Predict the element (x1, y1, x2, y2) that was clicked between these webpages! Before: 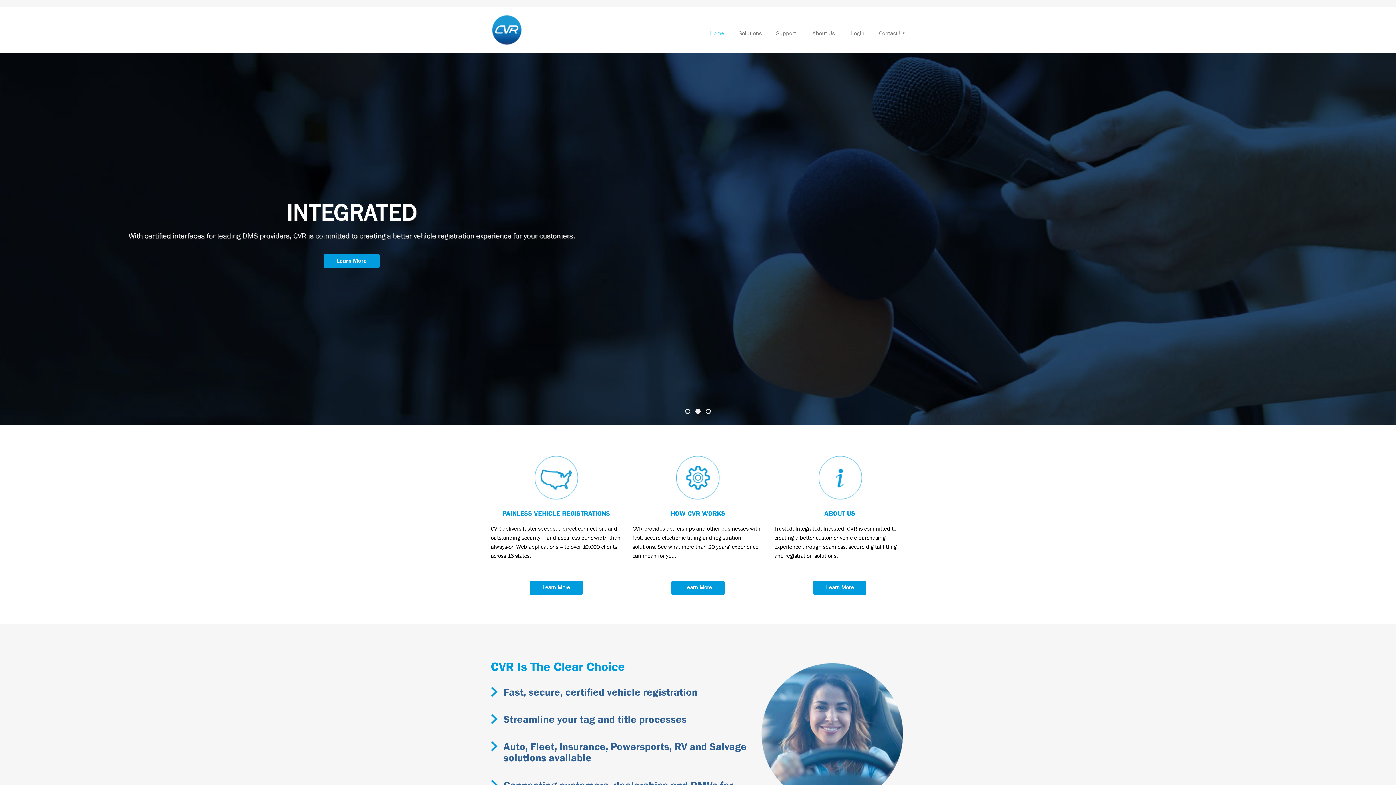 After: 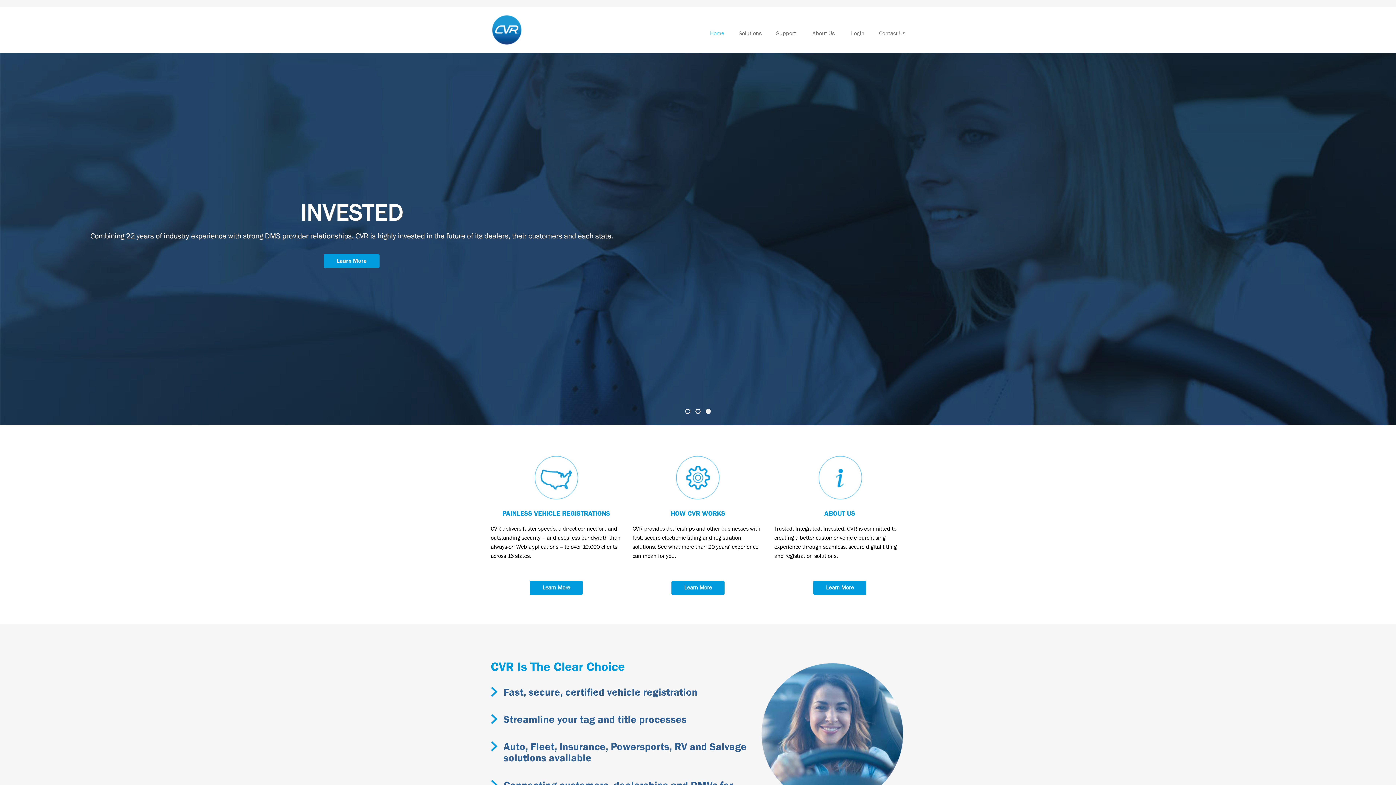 Action: bbox: (705, 409, 710, 414) label: 3